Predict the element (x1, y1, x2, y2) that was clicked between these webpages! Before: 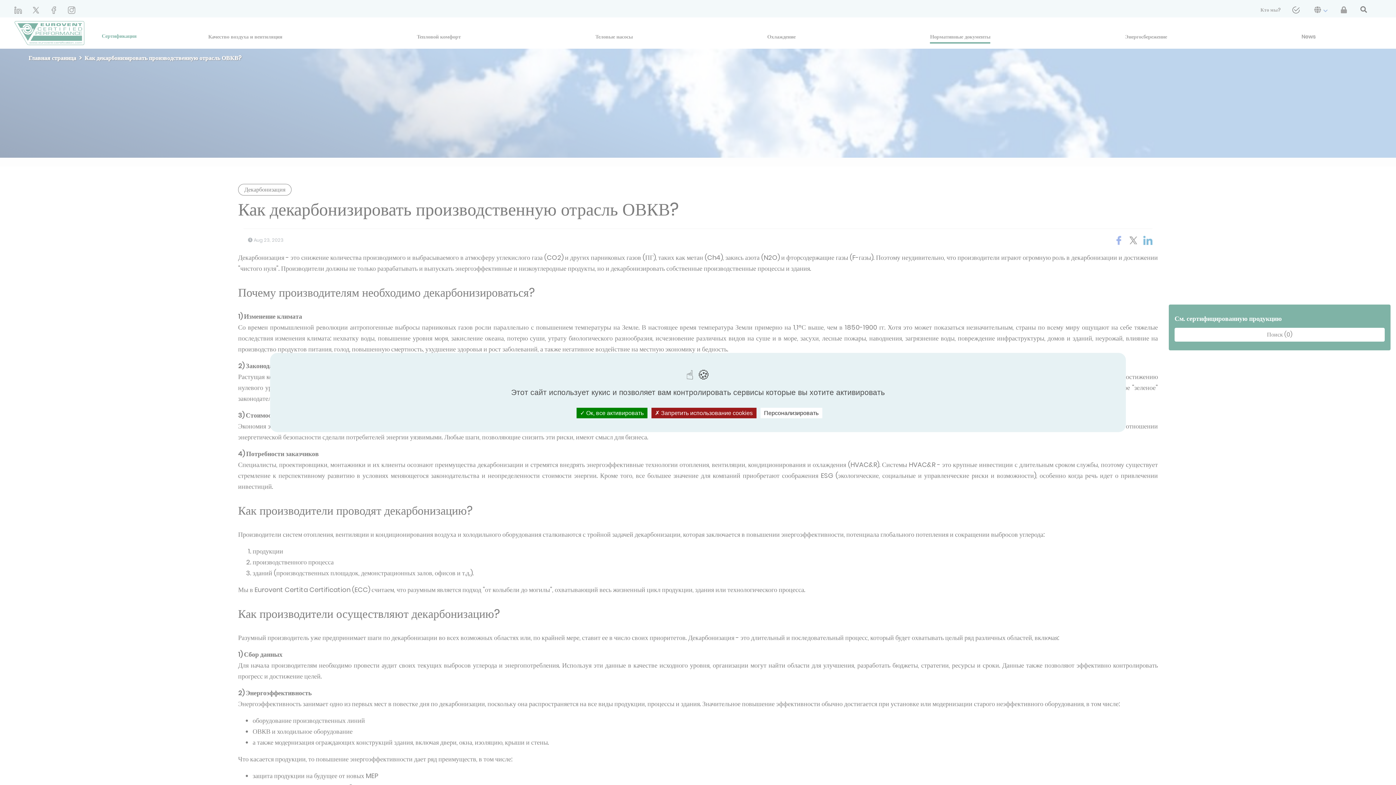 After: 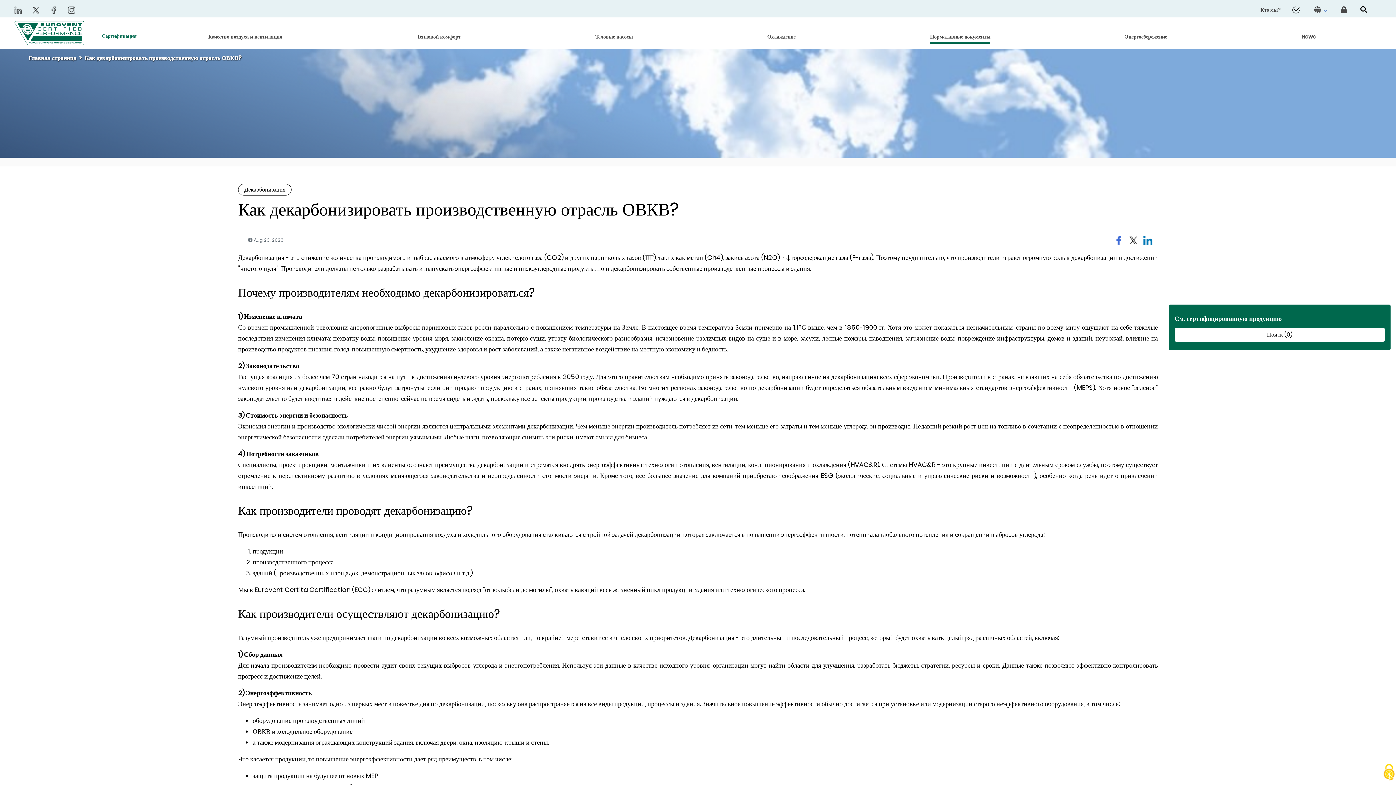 Action: label:  Запретить использование cookies bbox: (651, 408, 756, 418)